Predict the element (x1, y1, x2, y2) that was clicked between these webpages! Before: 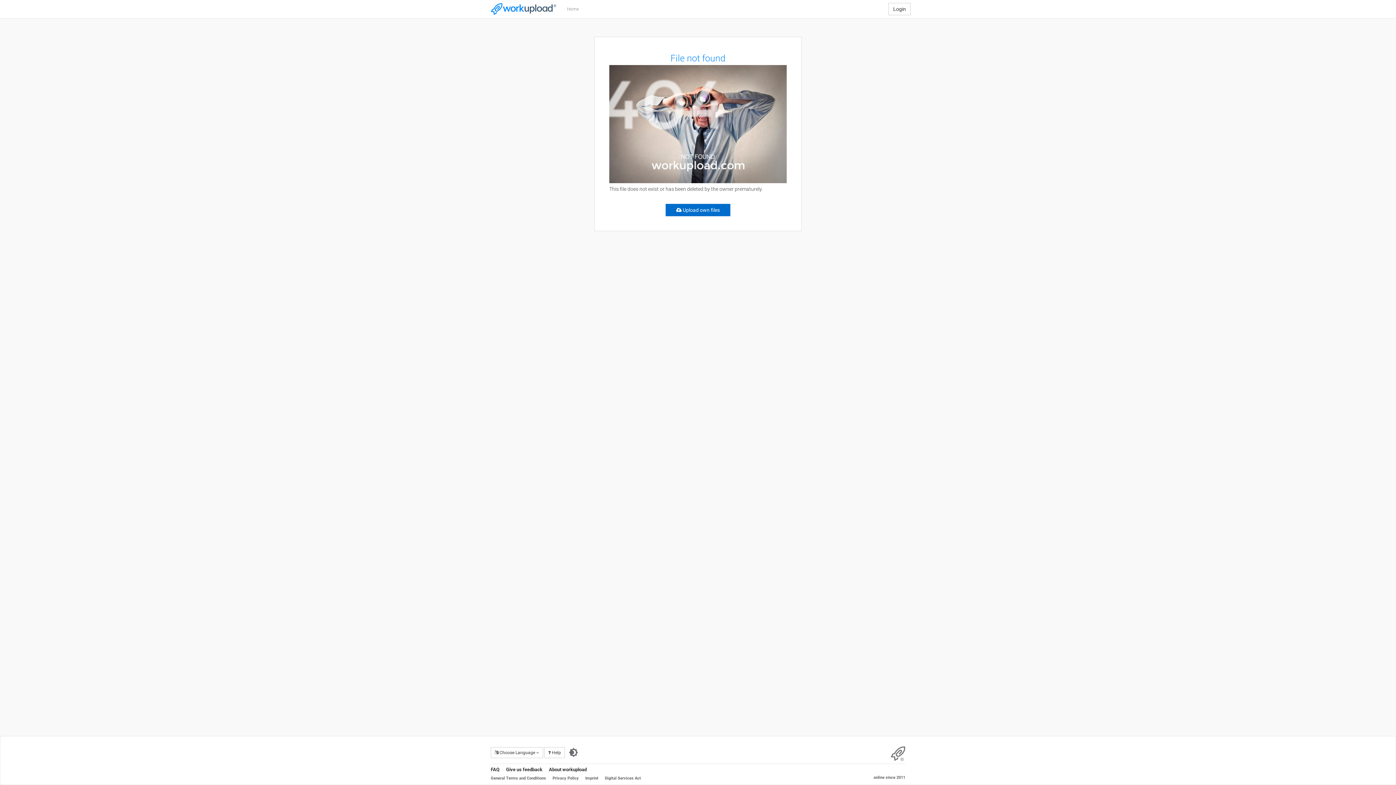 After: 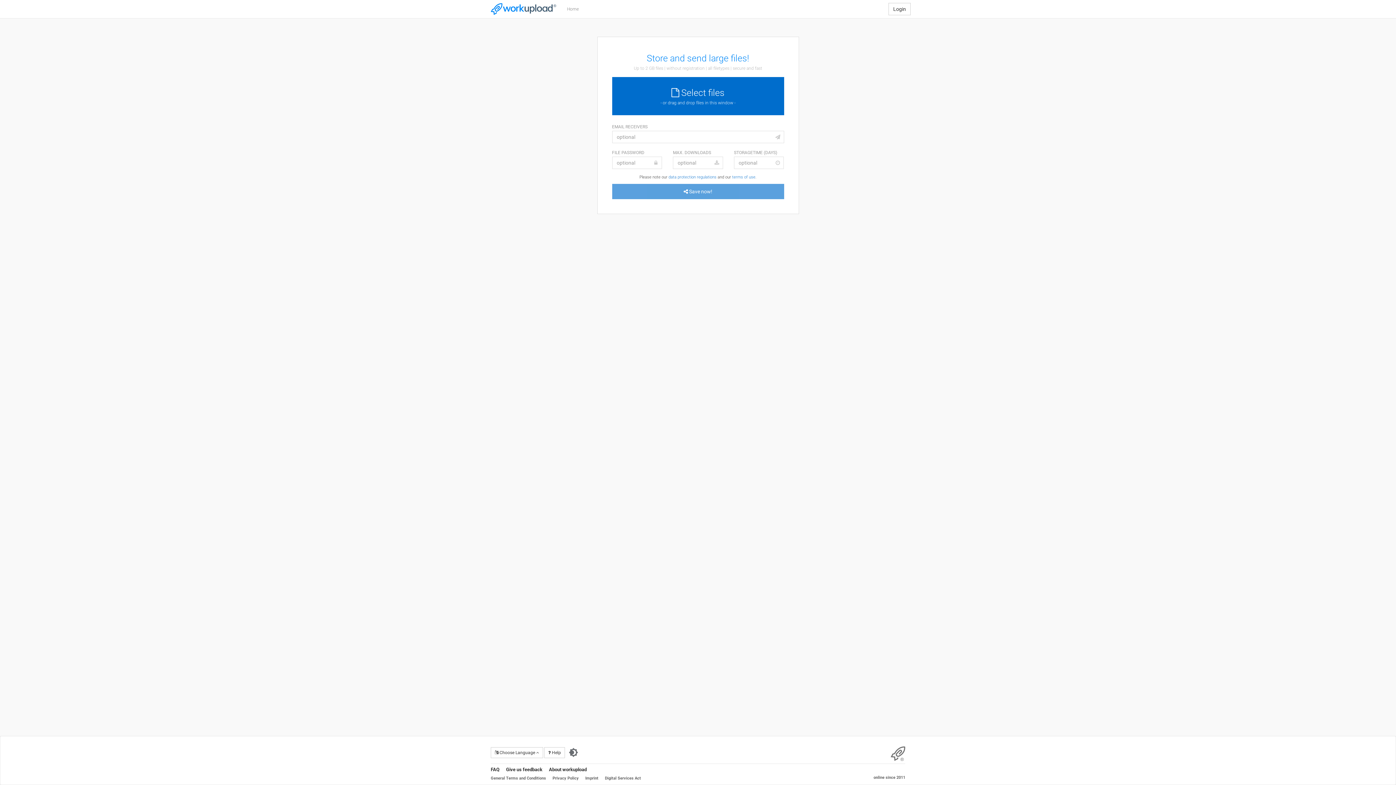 Action: label:  Upload own files bbox: (665, 204, 730, 216)